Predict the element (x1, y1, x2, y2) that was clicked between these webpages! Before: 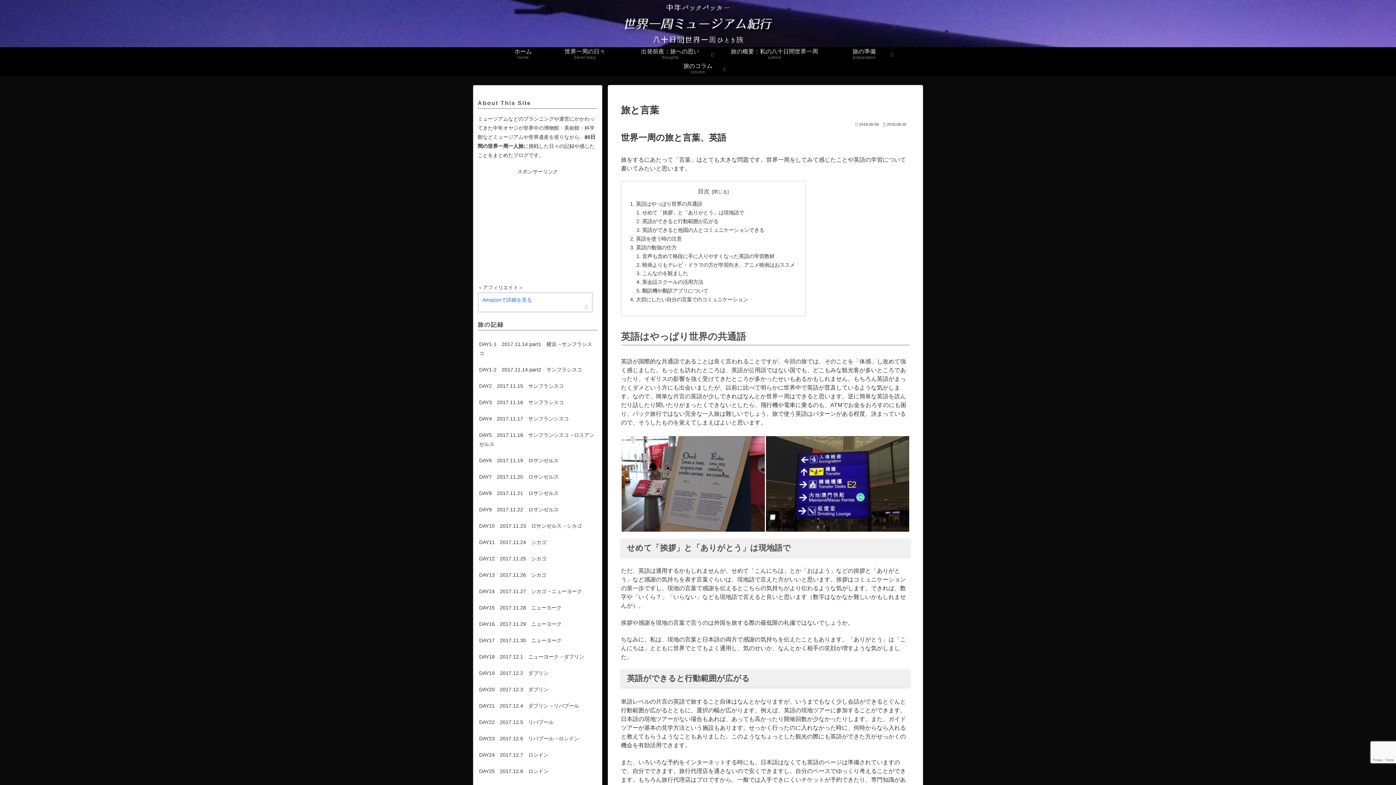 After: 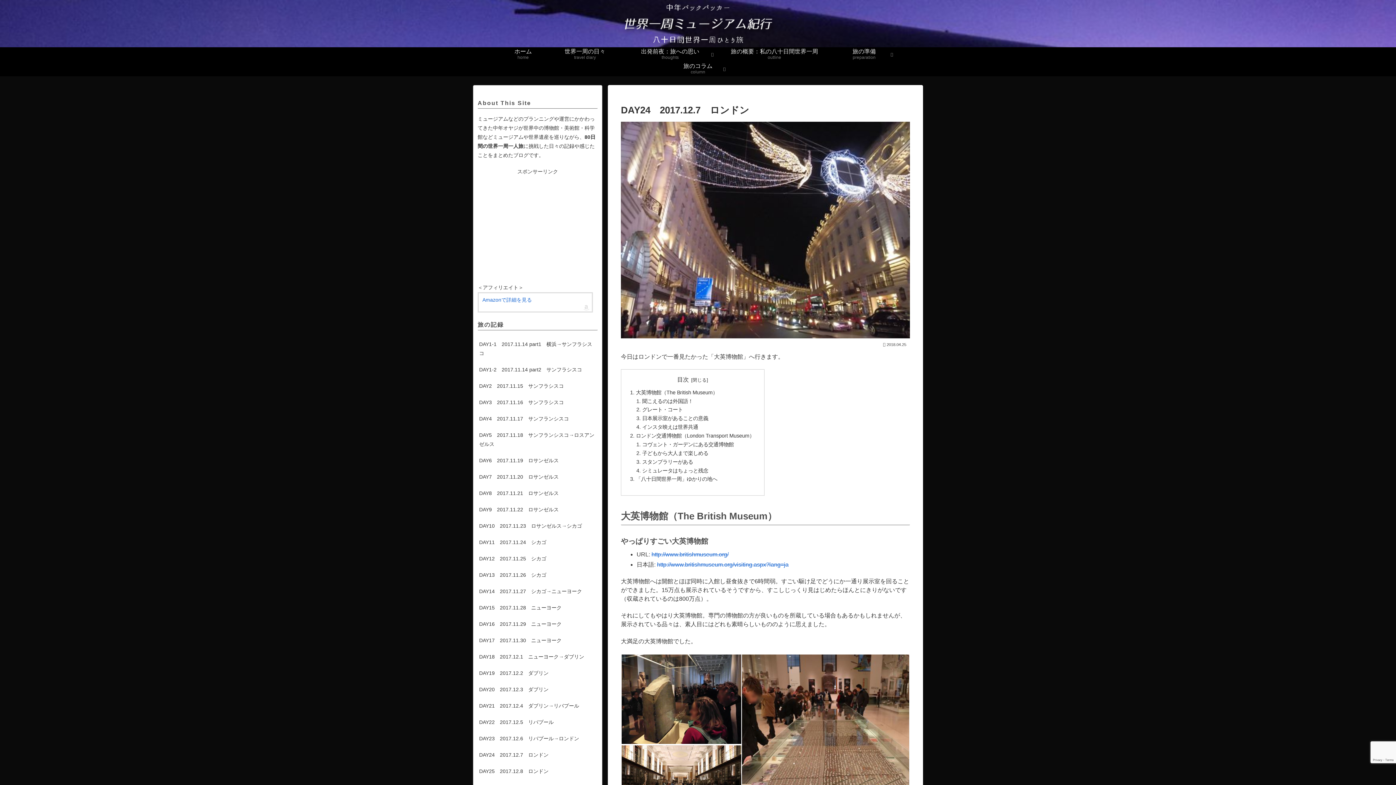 Action: label: DAY24　2017.12.7　ロンドン bbox: (477, 747, 597, 763)